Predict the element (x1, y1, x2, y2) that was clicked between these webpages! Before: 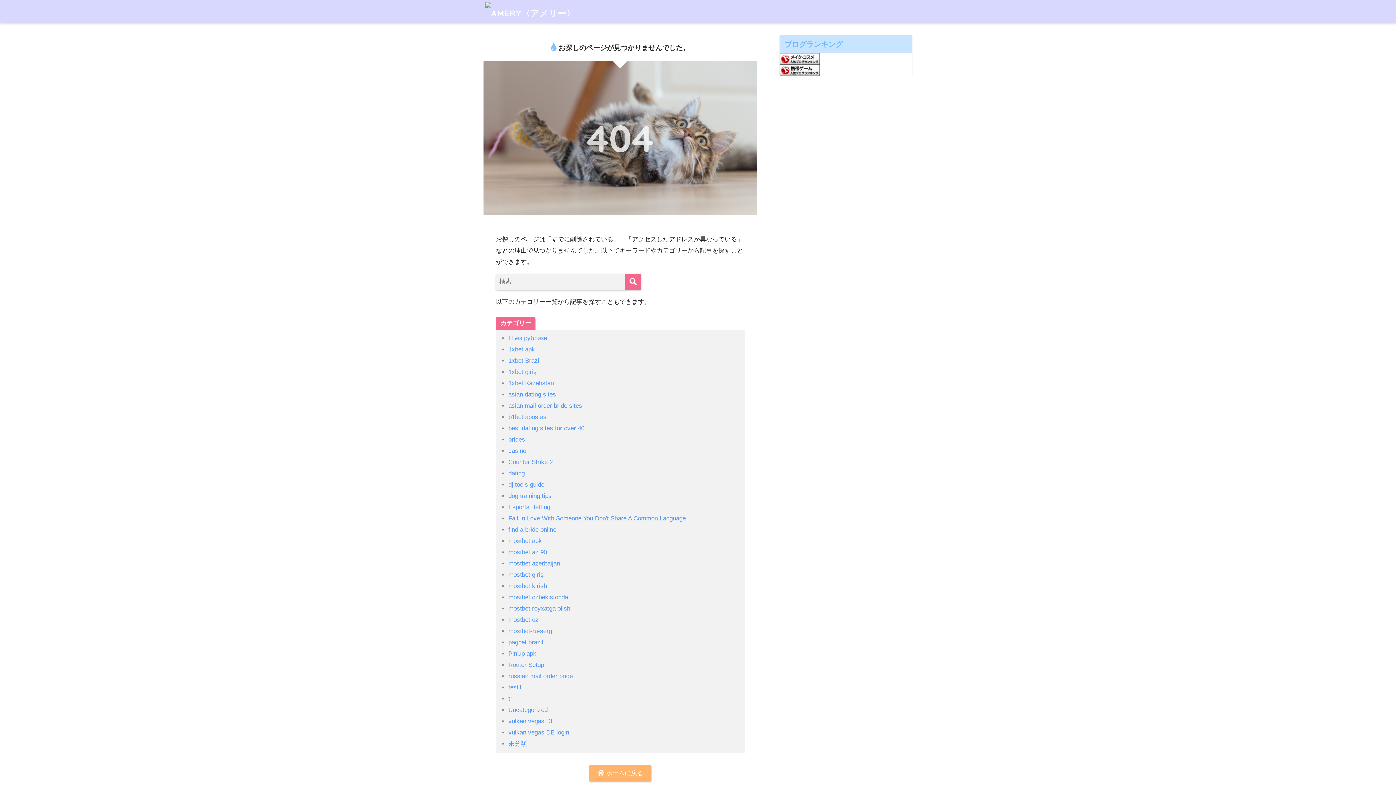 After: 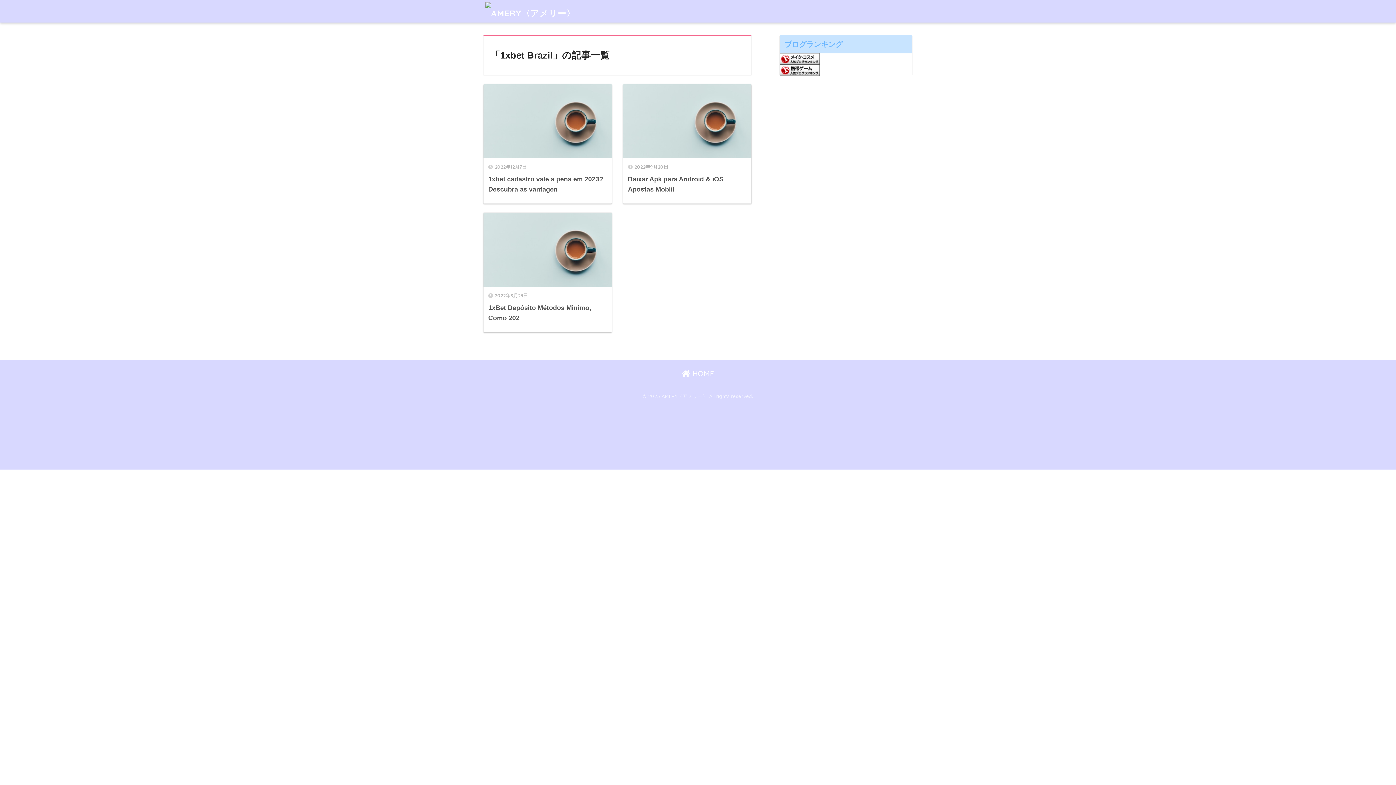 Action: bbox: (508, 357, 540, 364) label: 1xbet Brazil